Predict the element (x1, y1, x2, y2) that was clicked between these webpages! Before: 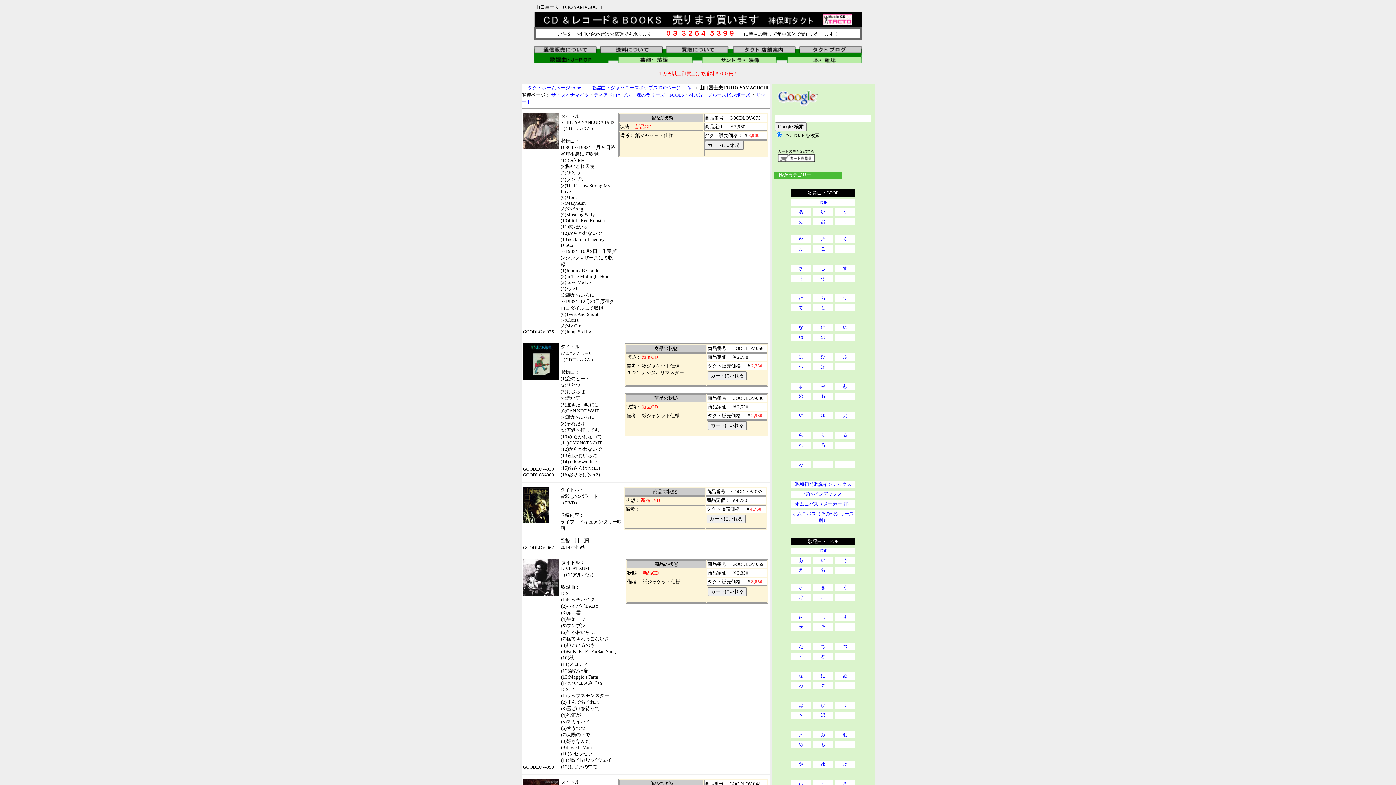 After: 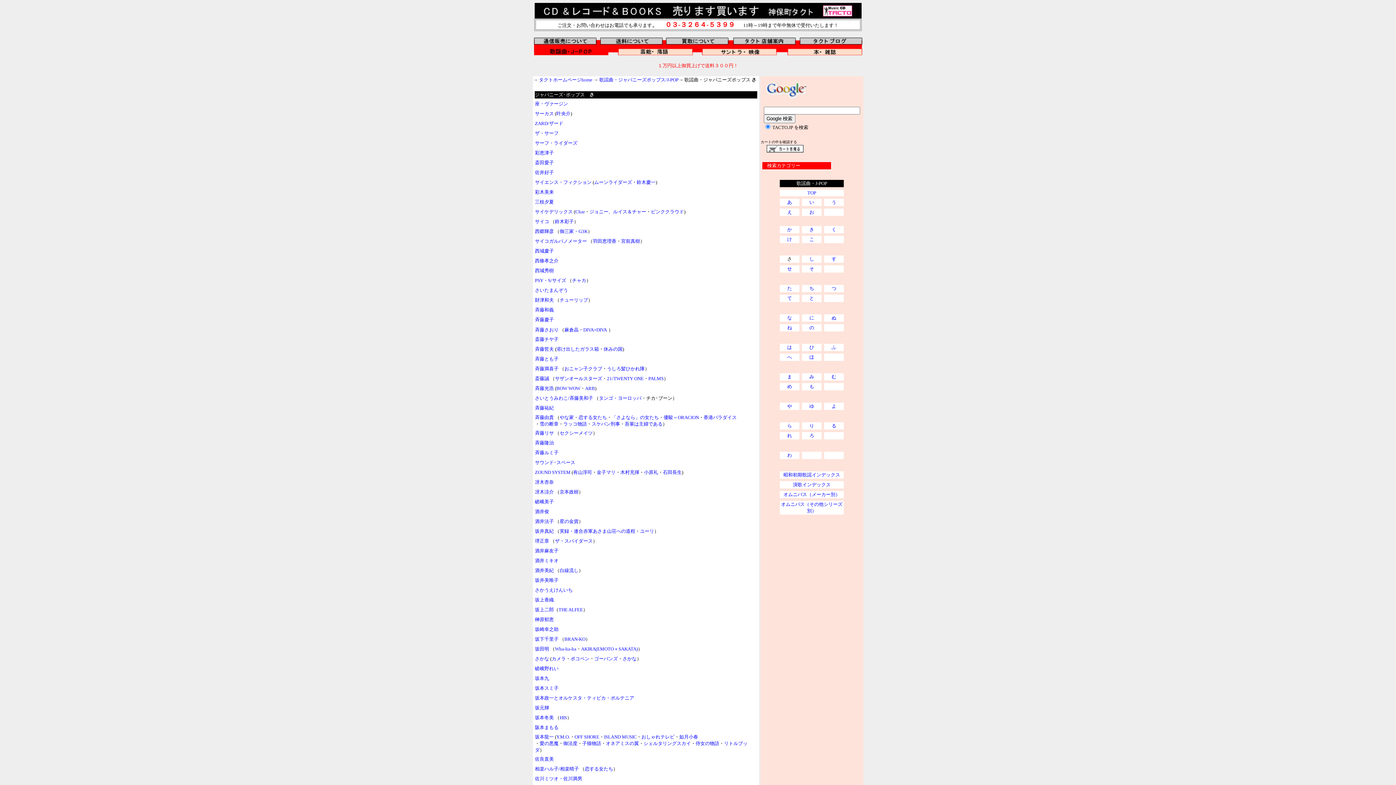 Action: label: さ bbox: (798, 614, 803, 620)